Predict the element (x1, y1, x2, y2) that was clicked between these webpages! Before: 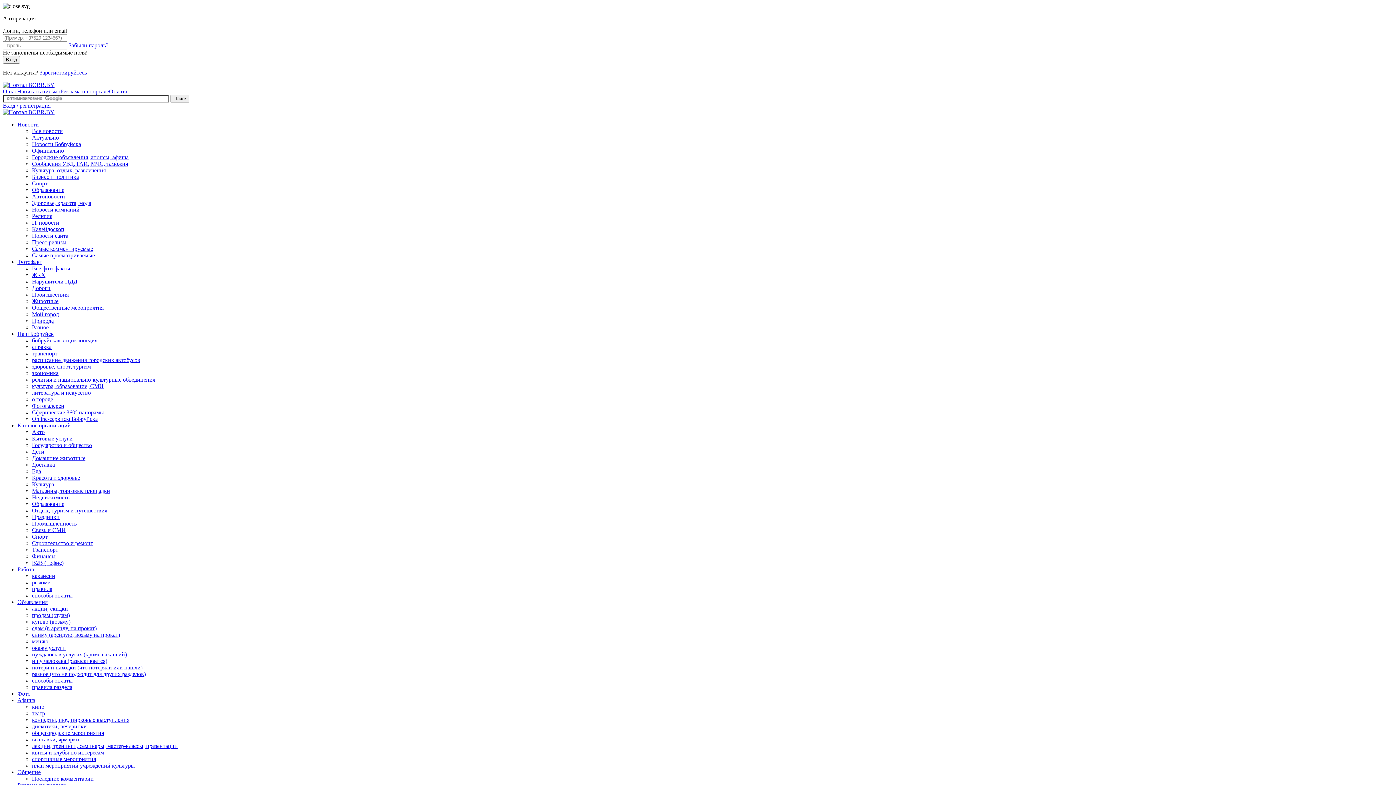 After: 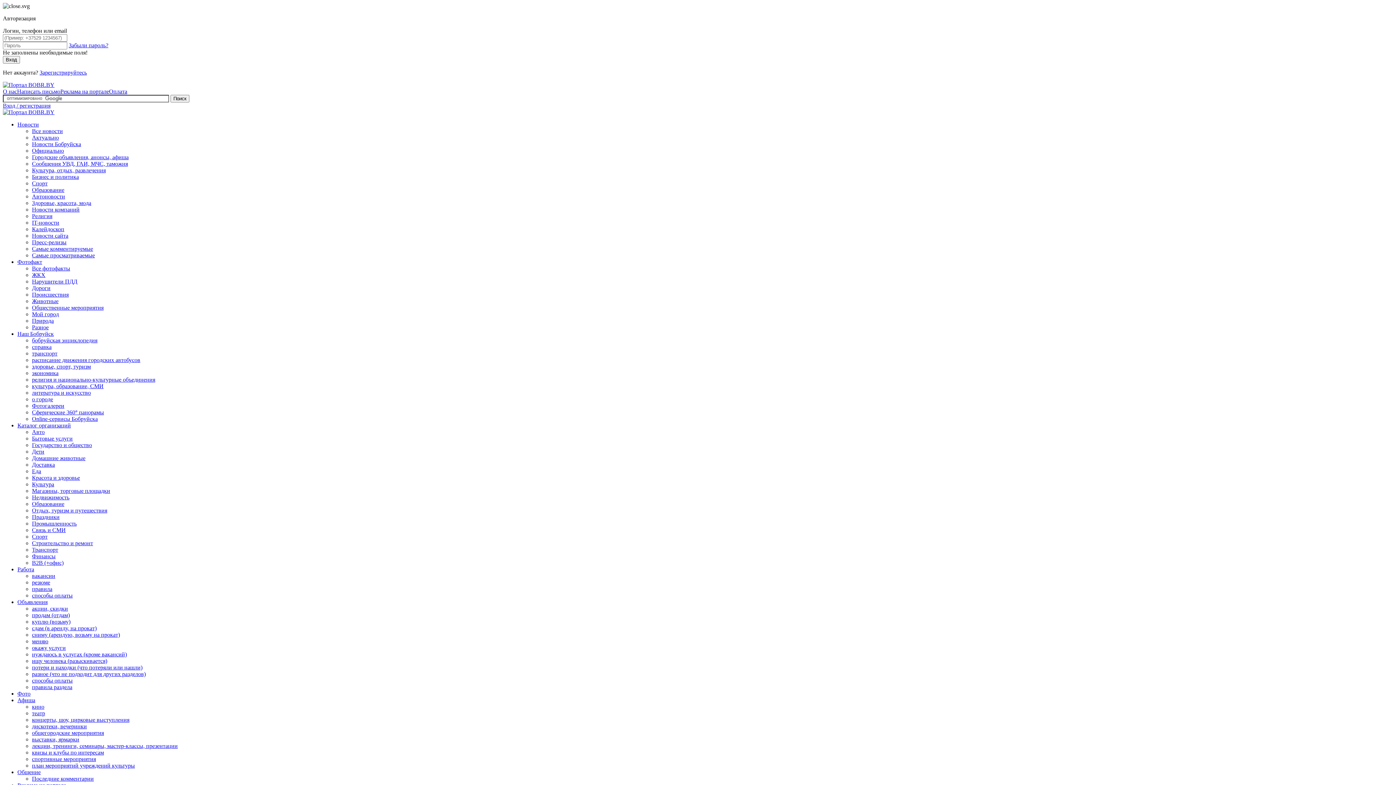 Action: bbox: (32, 304, 103, 310) label: Общественные мероприятия